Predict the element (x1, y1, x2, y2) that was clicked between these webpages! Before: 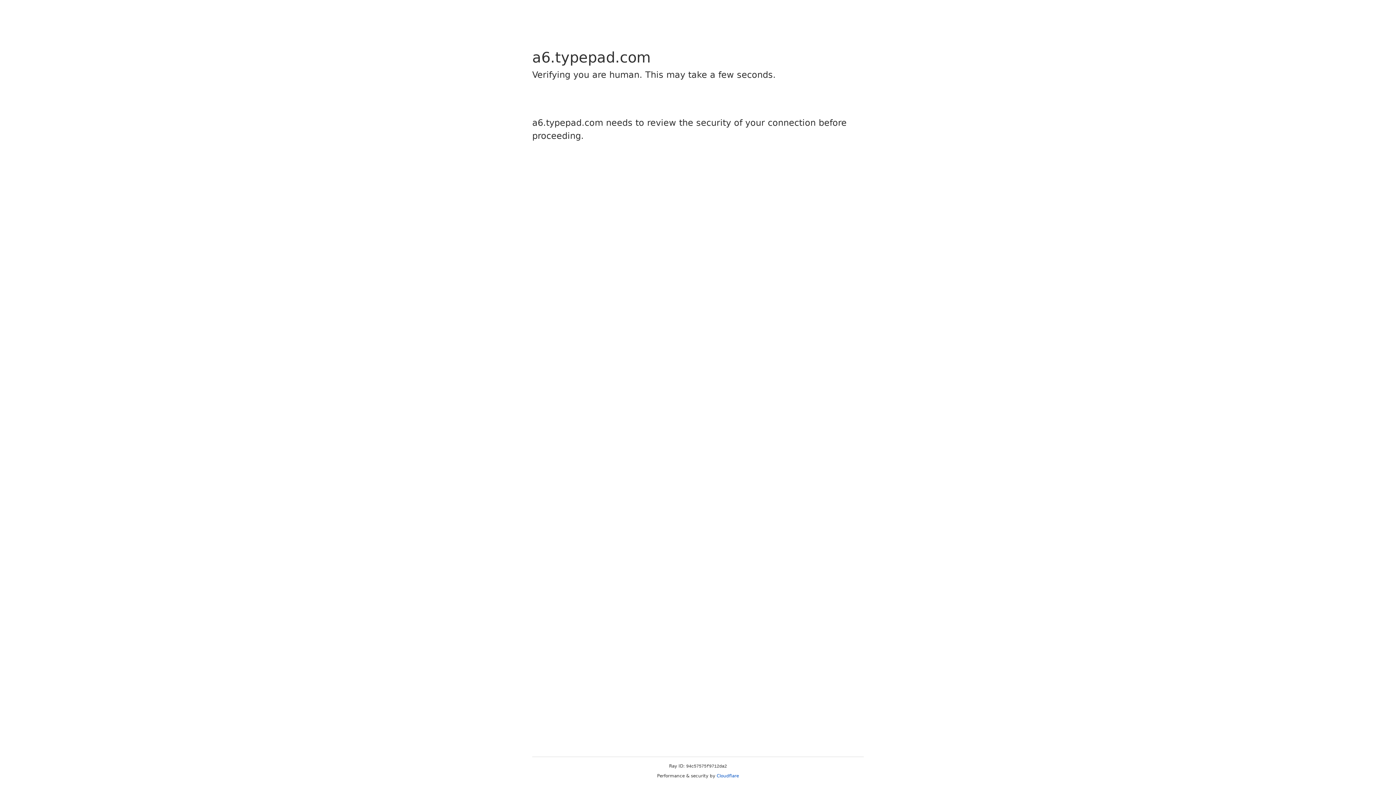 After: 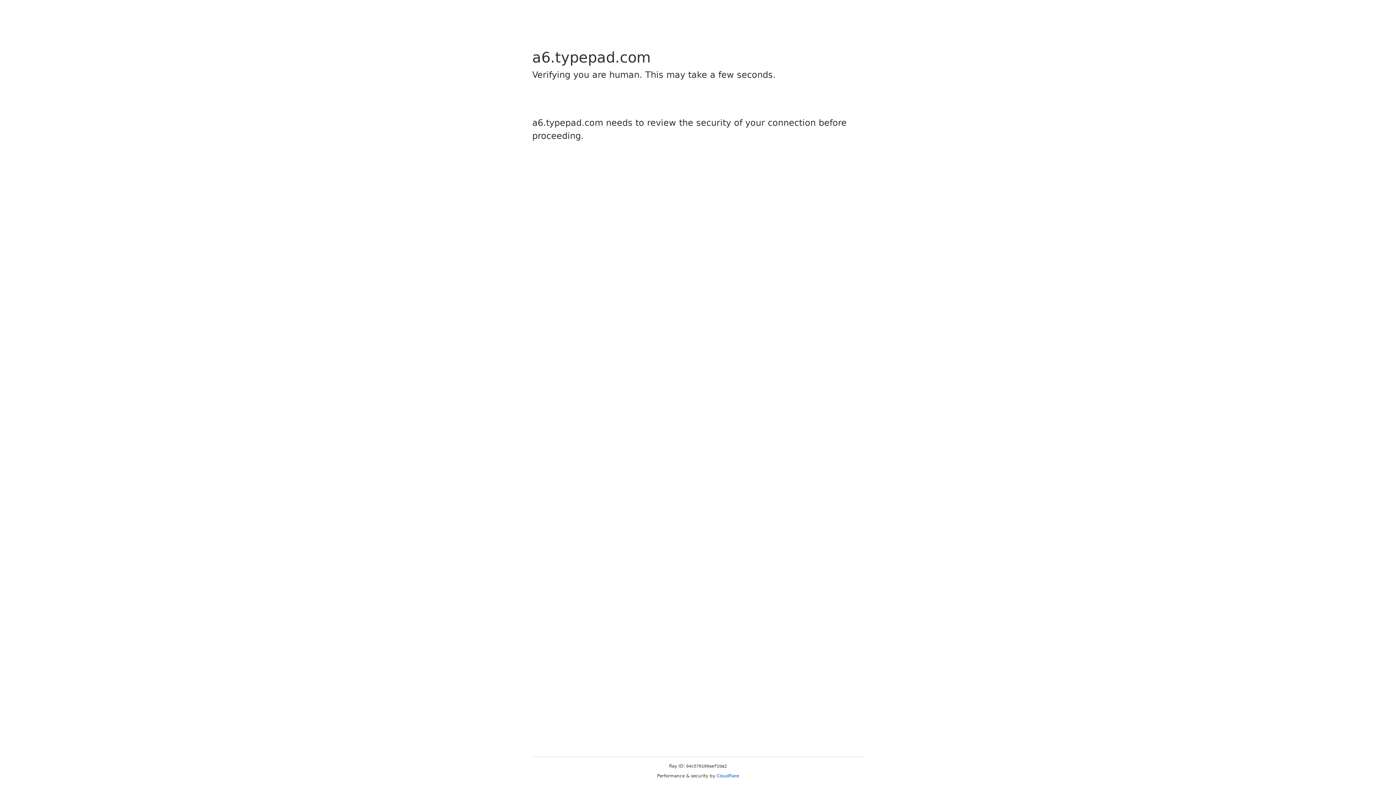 Action: label: Cloudflare bbox: (716, 773, 739, 778)